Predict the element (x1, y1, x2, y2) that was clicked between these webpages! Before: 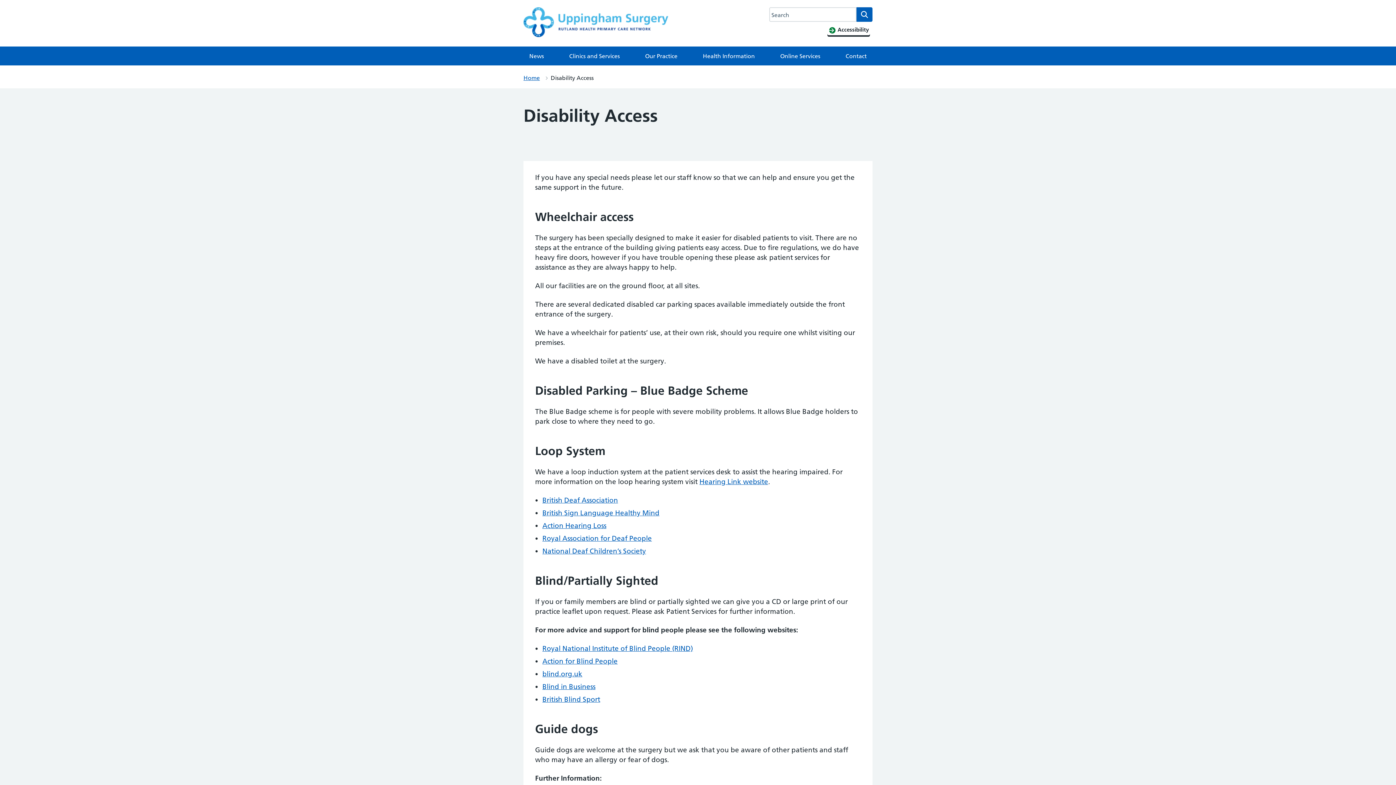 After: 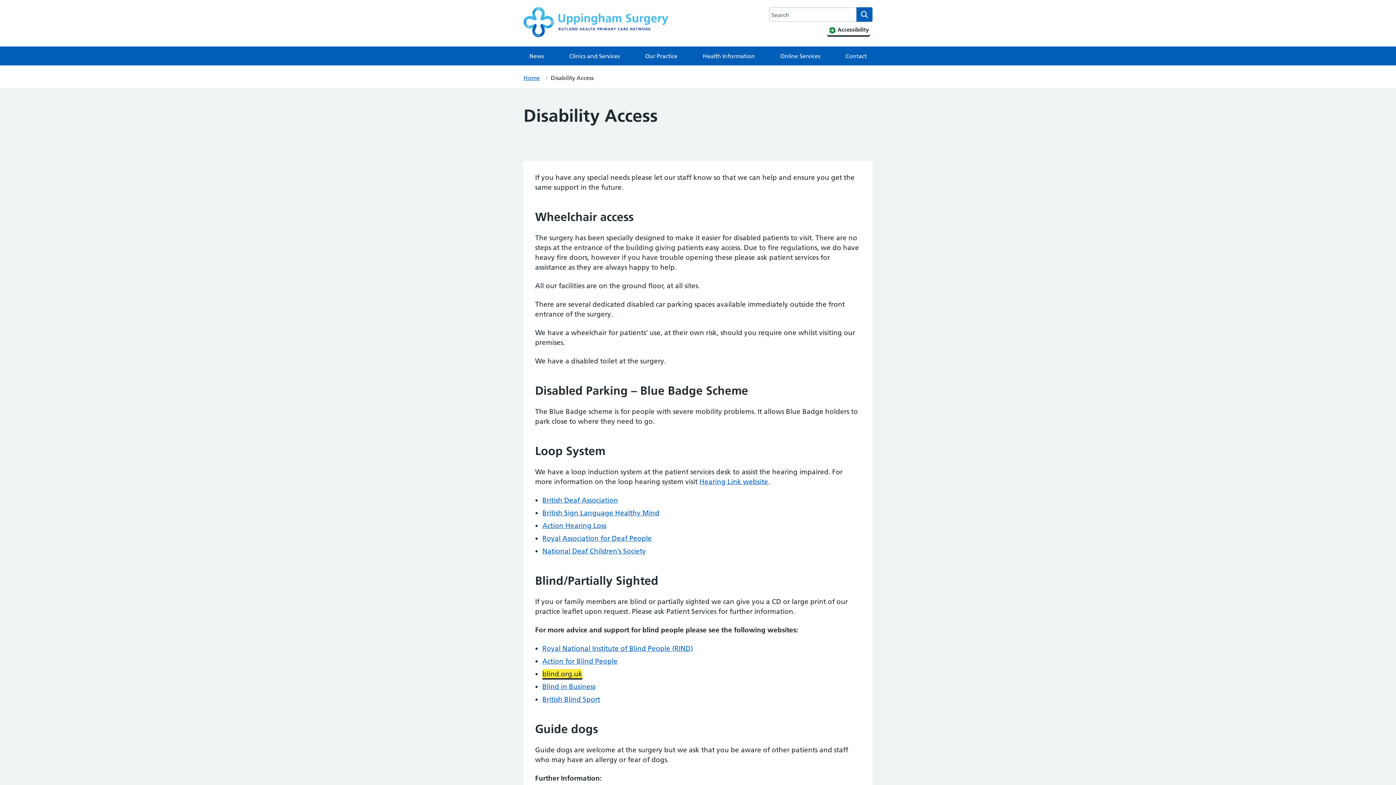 Action: bbox: (542, 670, 582, 678) label: blind.org.uk